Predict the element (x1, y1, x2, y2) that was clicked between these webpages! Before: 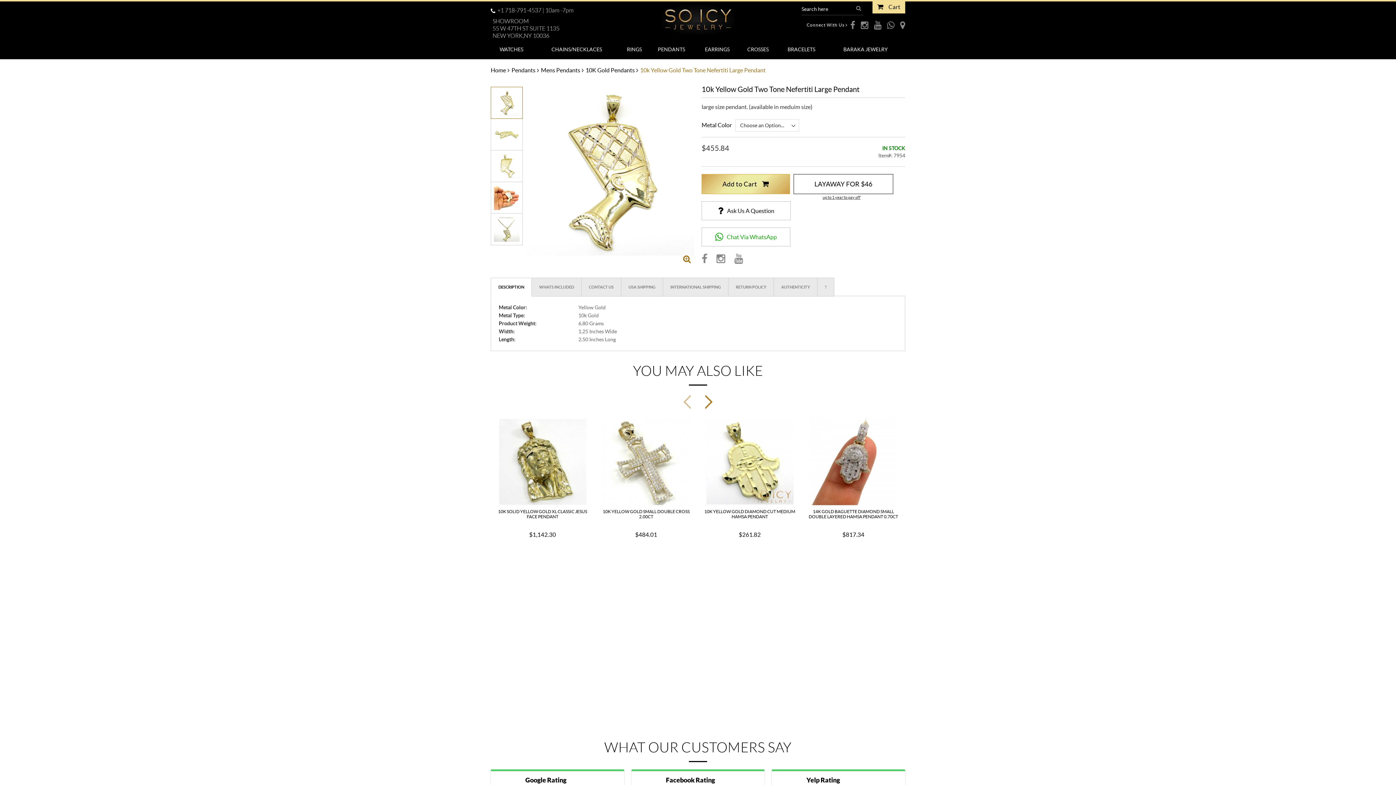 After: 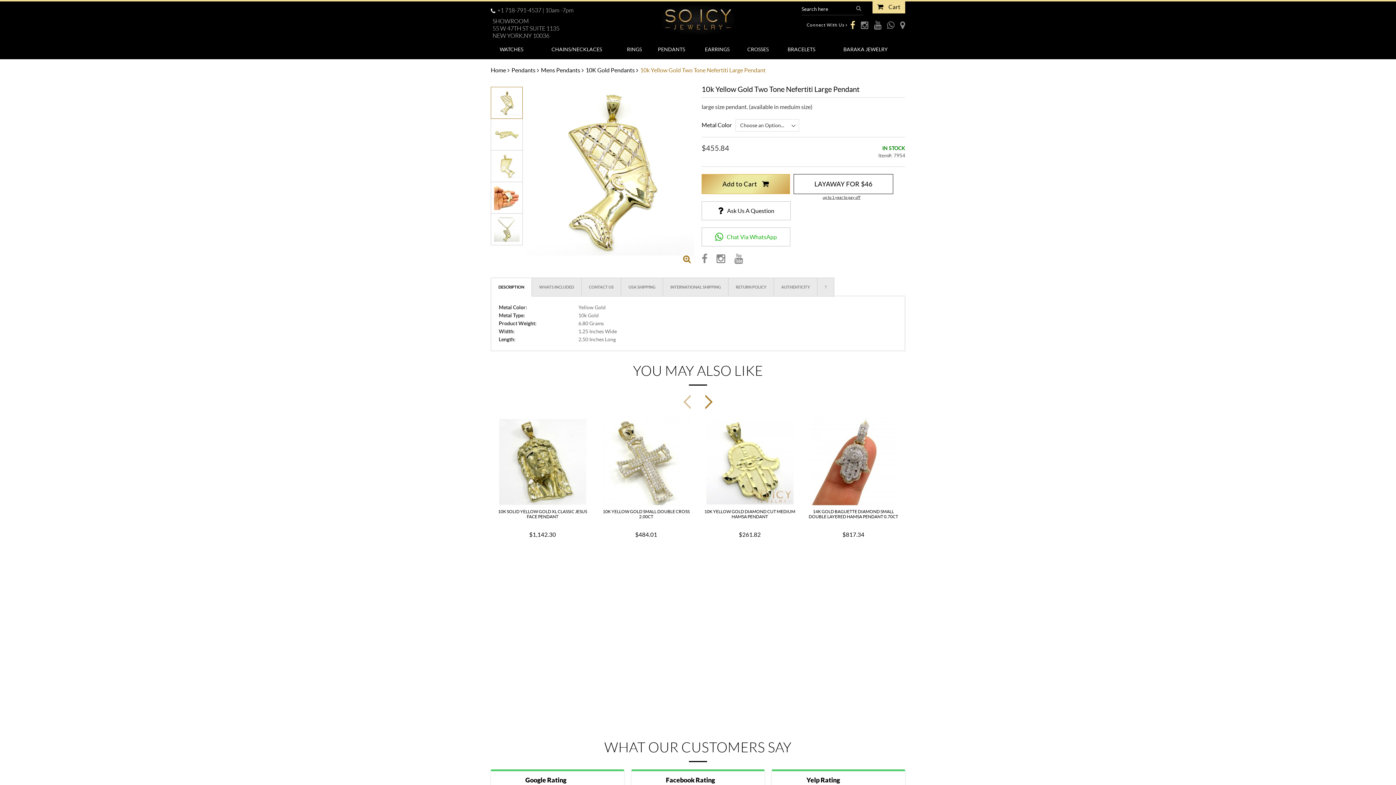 Action: label: opens Facebook in a new webpage bbox: (850, 20, 855, 29)